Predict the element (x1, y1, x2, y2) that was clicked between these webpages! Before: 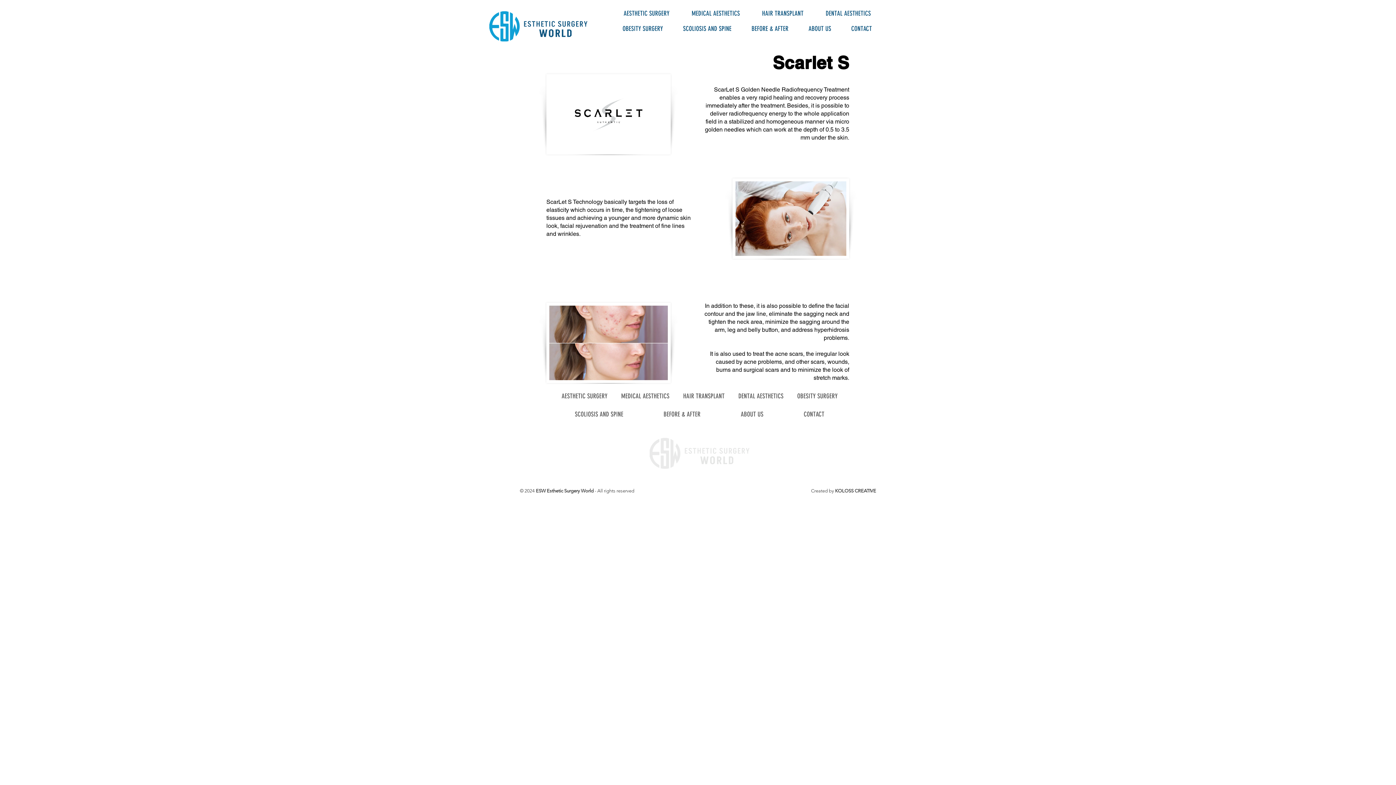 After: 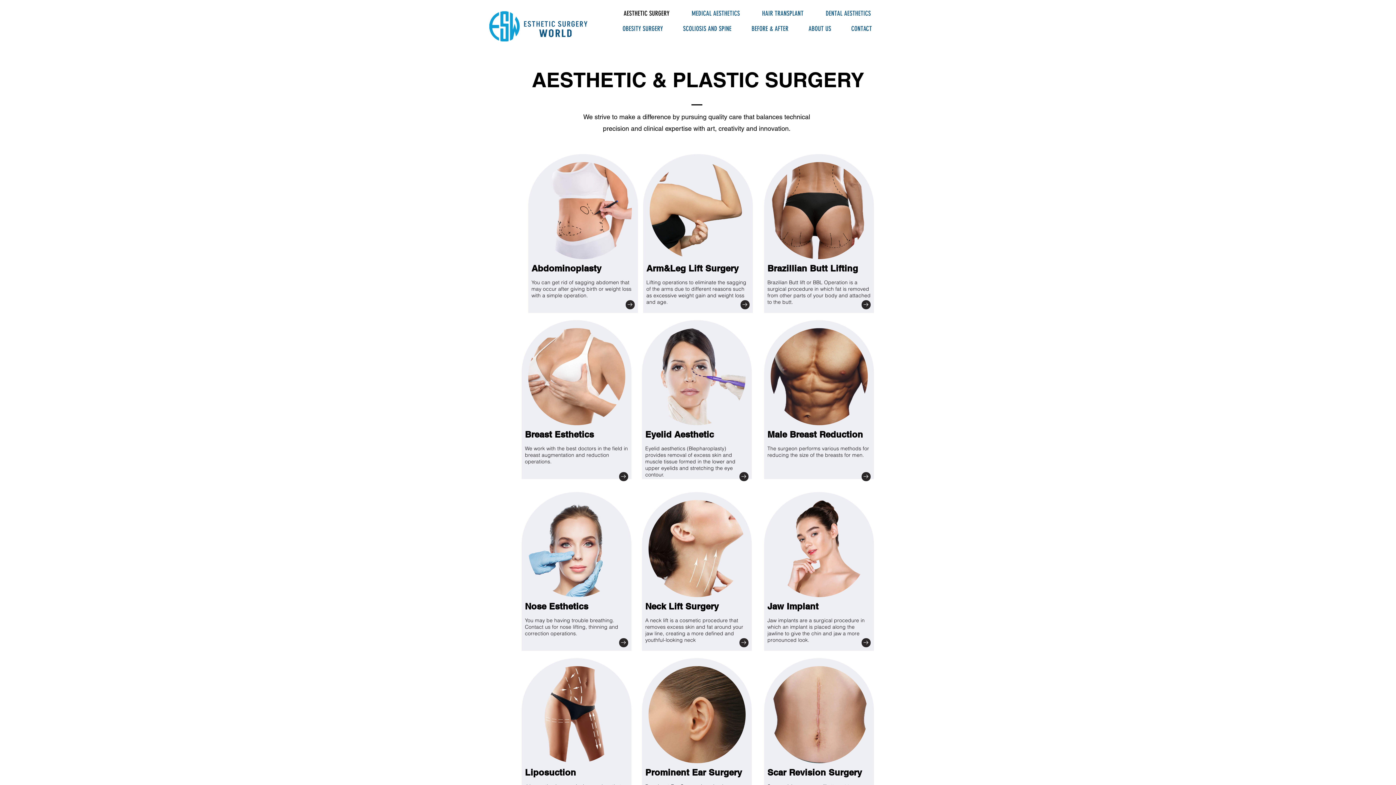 Action: label: AESTHETIC SURGERY bbox: (556, 388, 613, 404)